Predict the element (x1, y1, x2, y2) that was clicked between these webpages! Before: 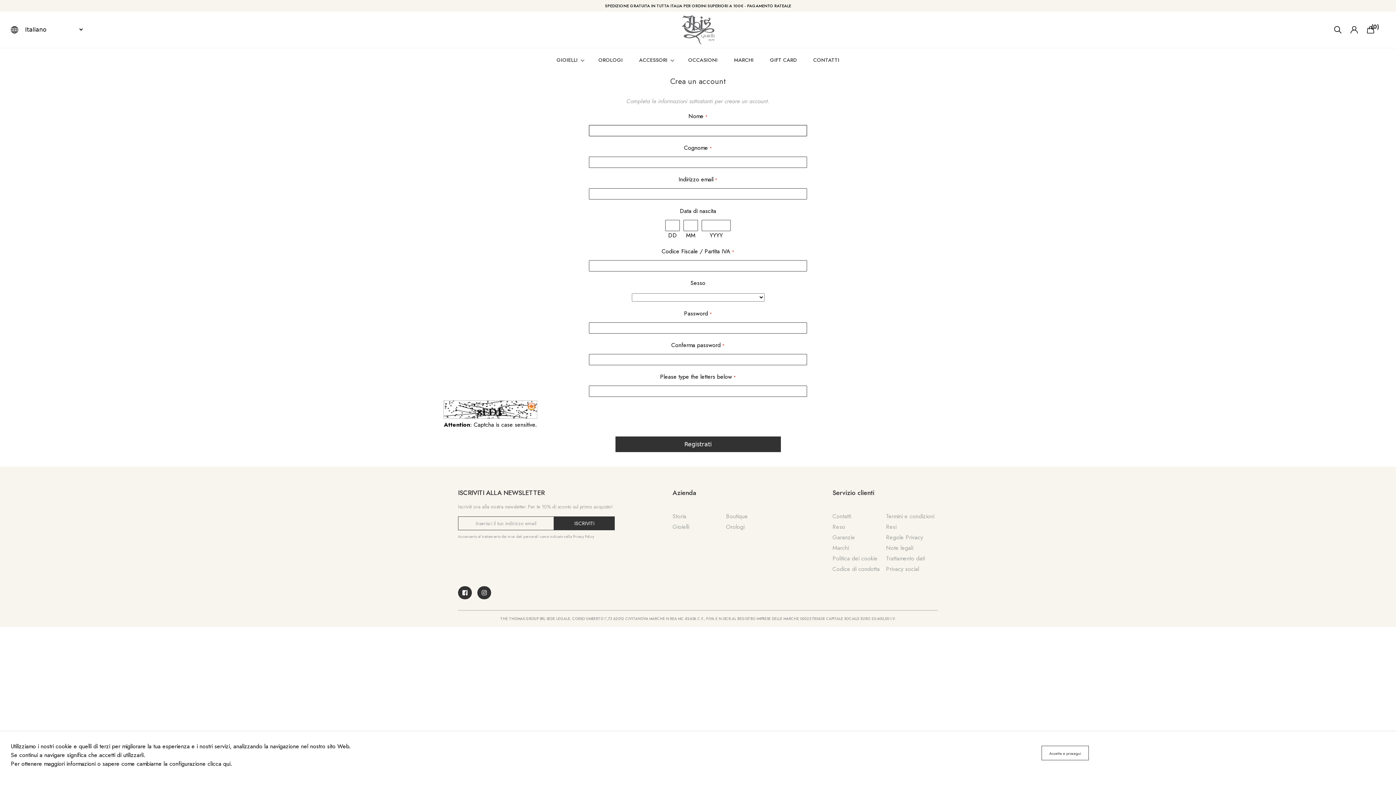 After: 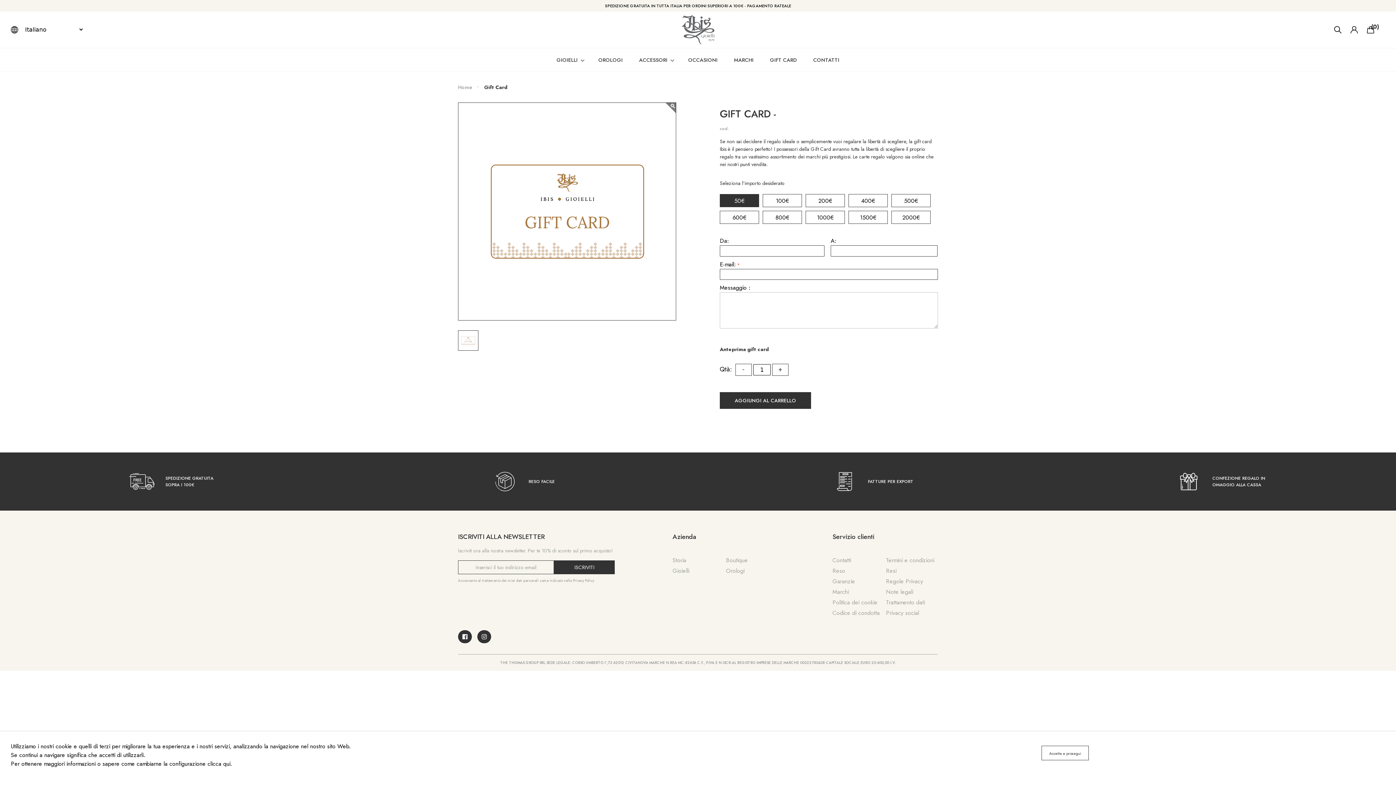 Action: label: GIFT CARD bbox: (770, 56, 797, 63)